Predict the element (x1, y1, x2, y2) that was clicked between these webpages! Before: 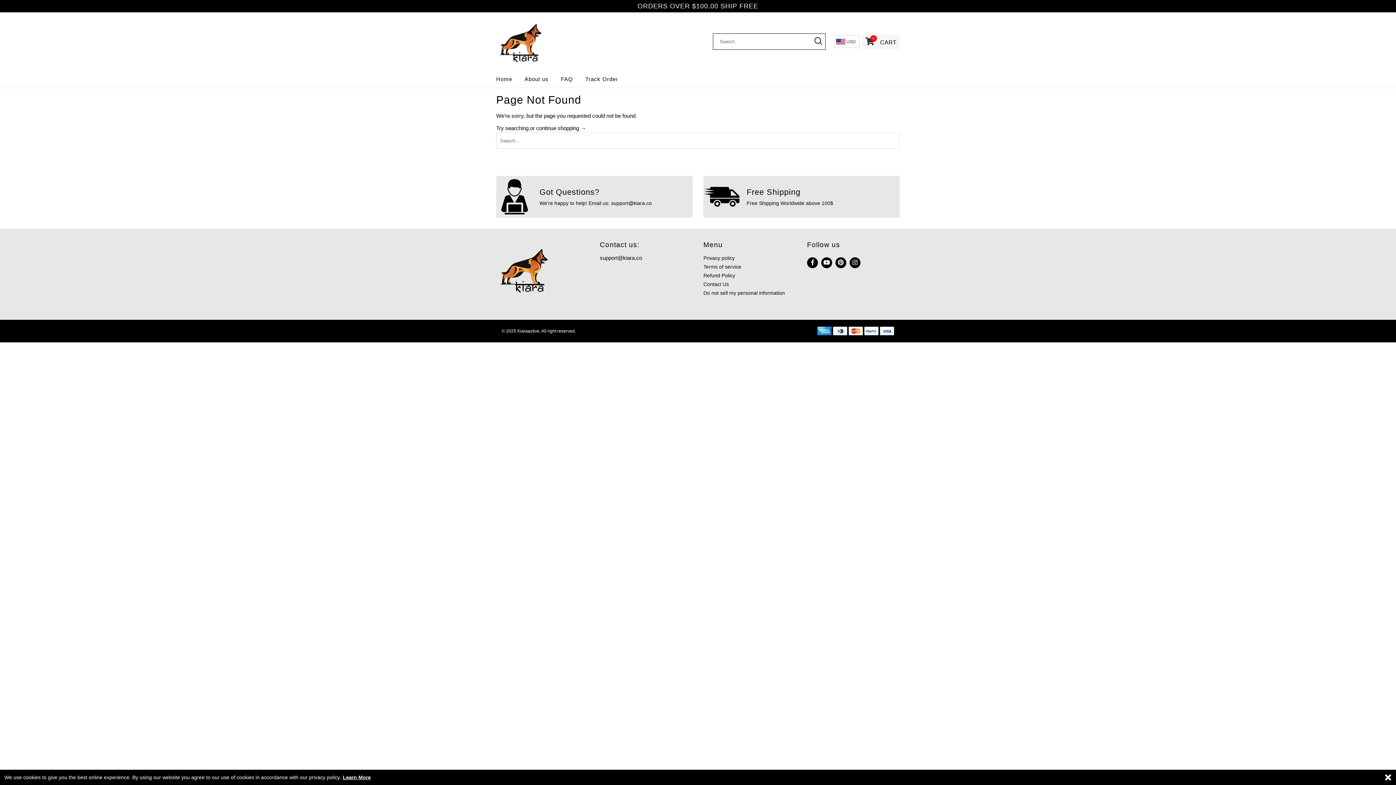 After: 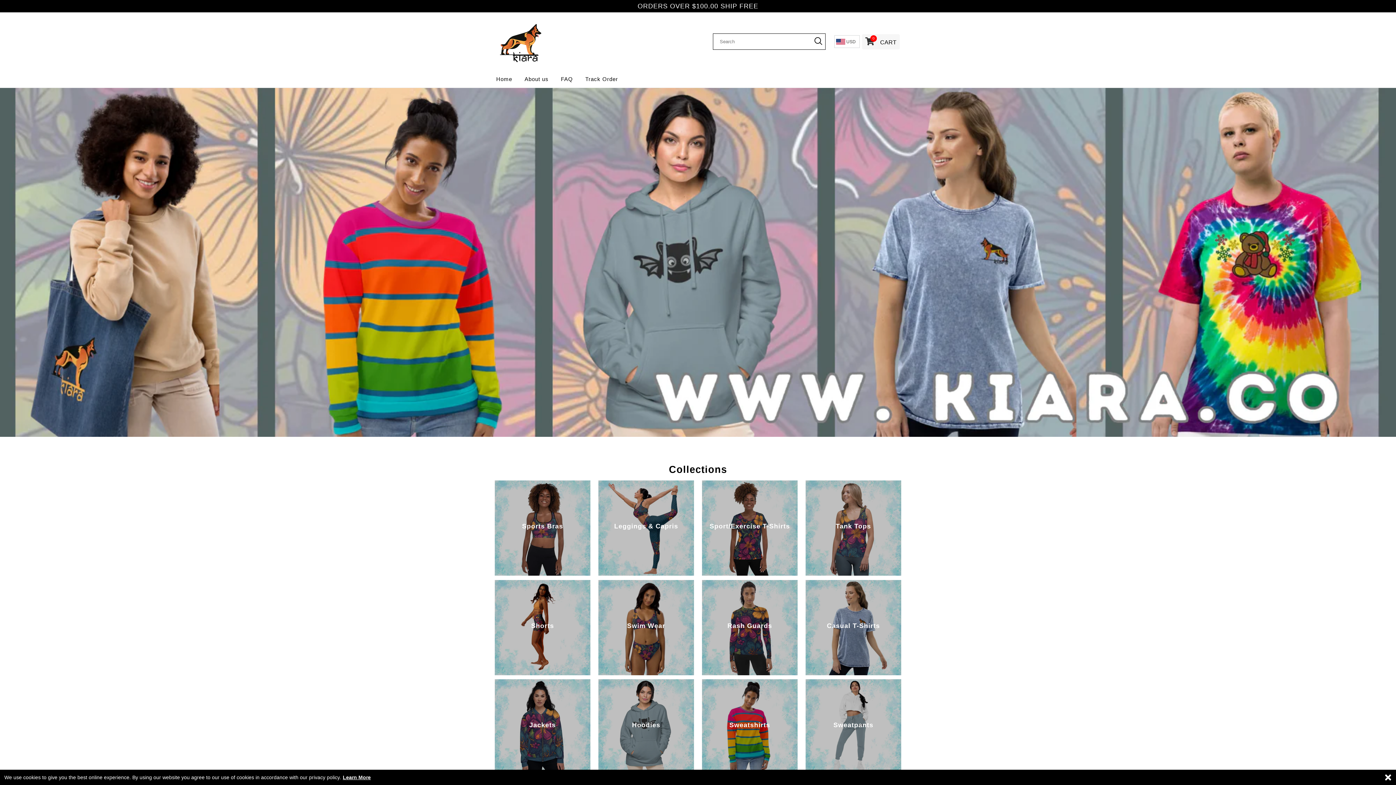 Action: bbox: (496, 16, 589, 66)